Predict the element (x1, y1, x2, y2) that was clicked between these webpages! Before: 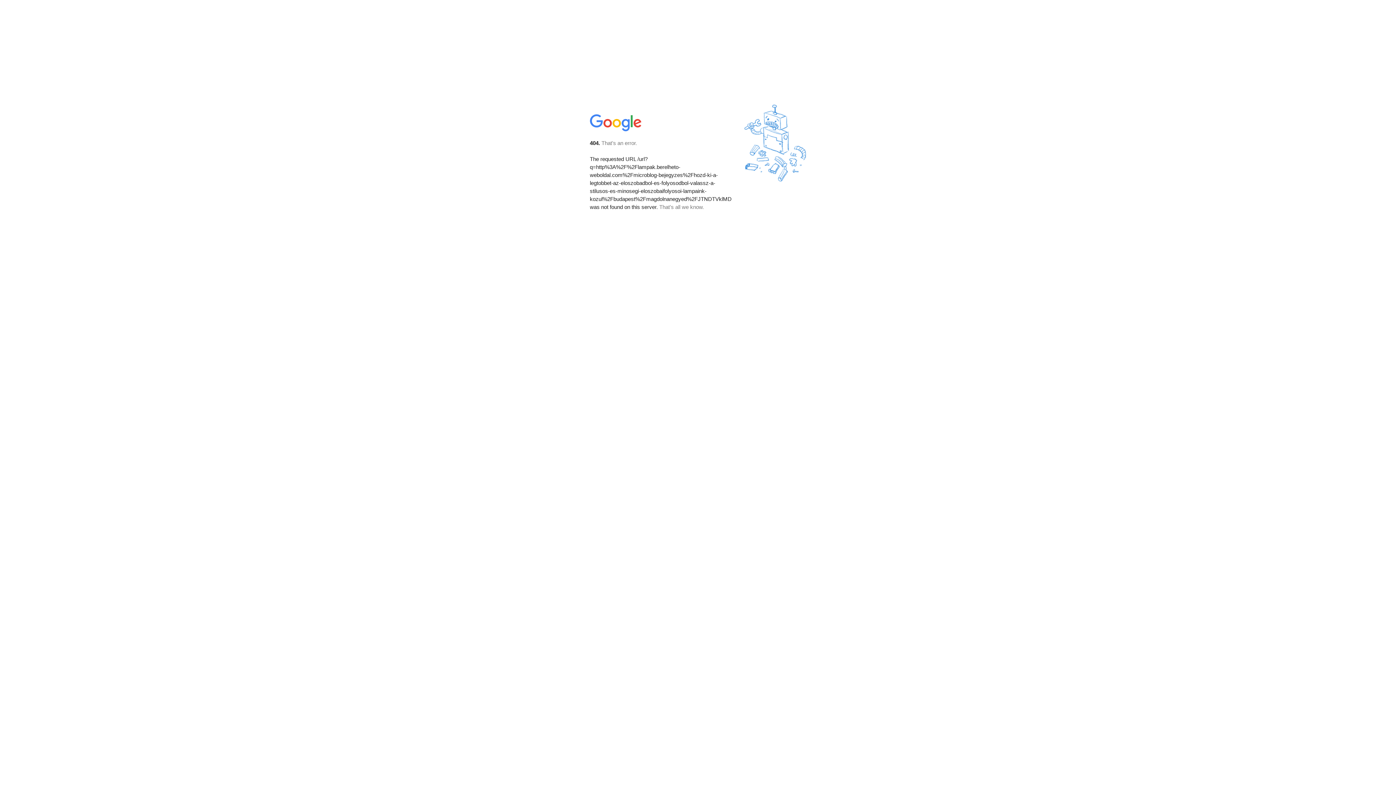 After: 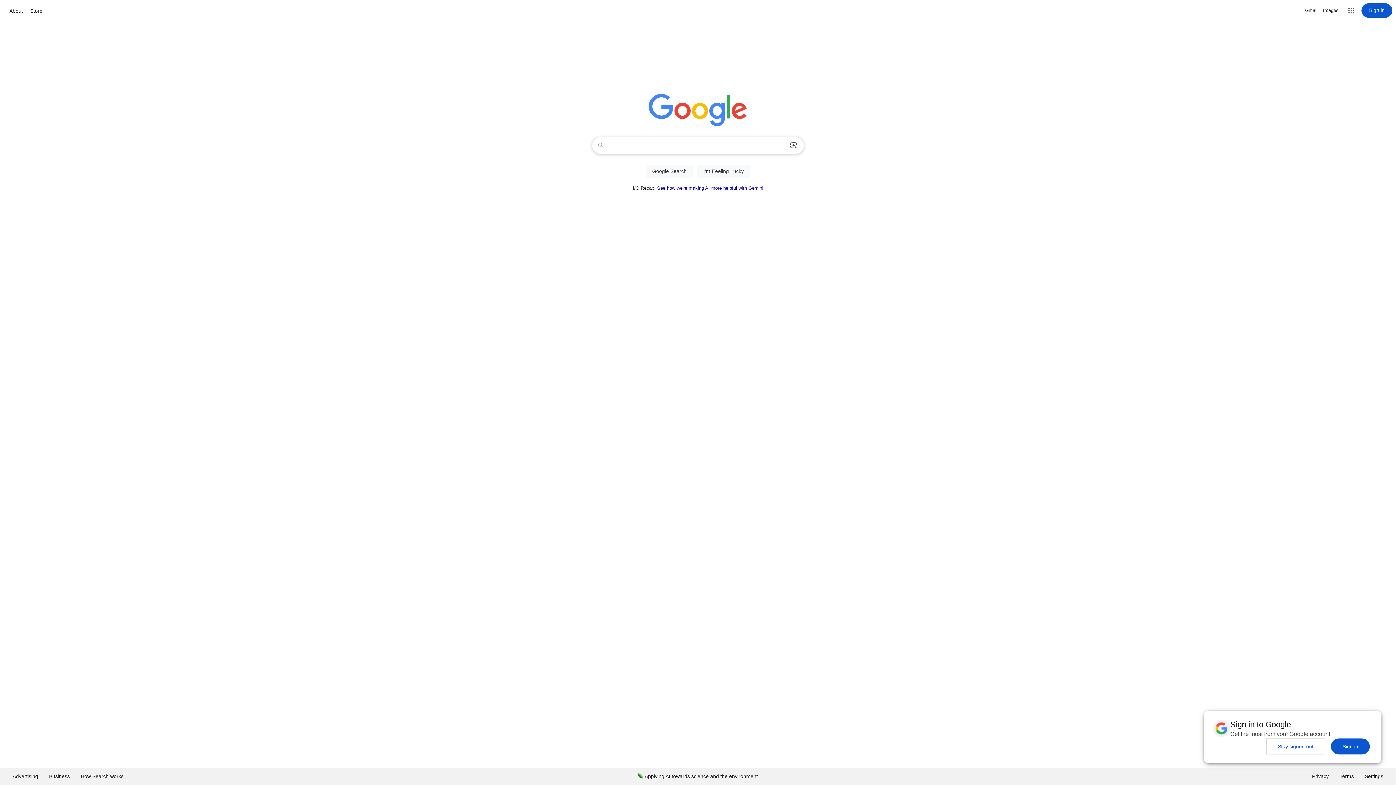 Action: bbox: (590, 127, 642, 134)